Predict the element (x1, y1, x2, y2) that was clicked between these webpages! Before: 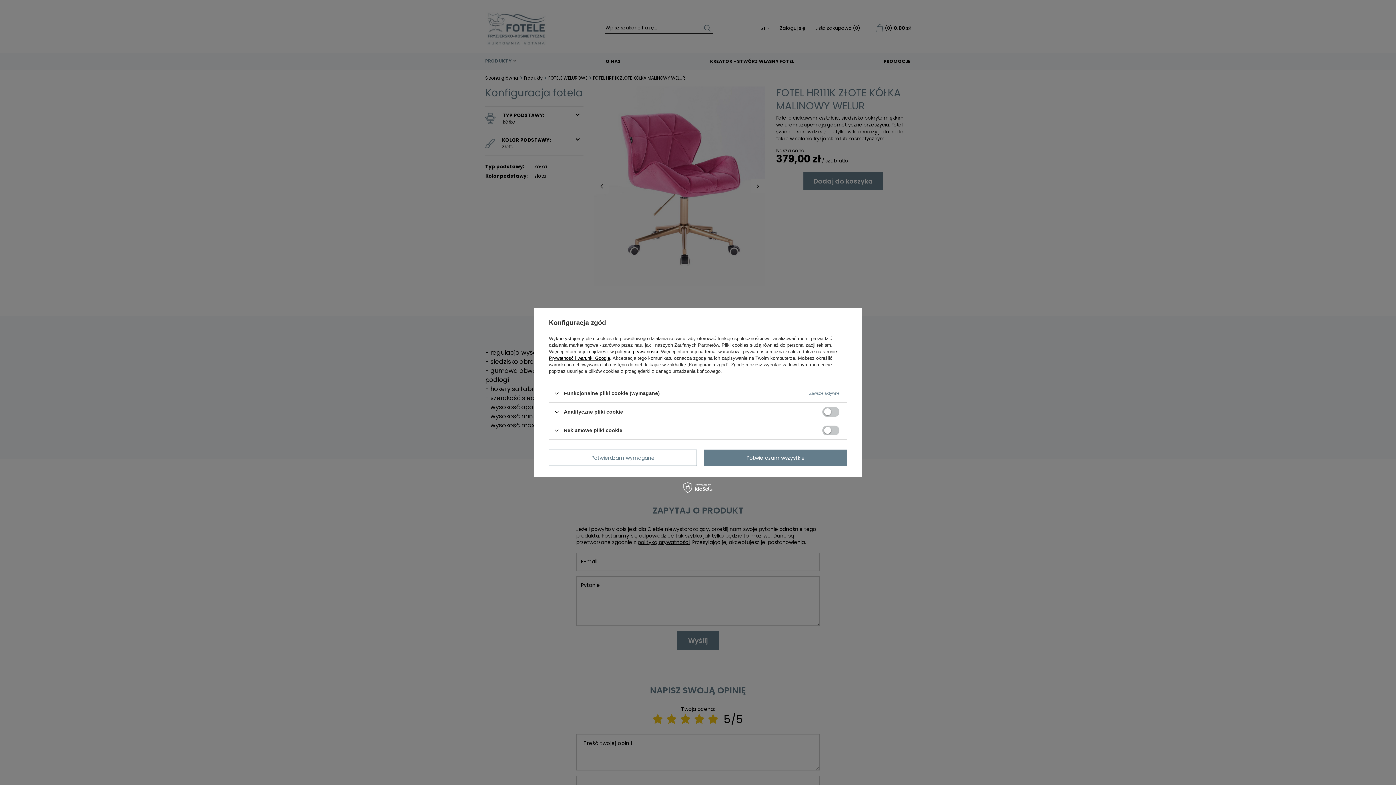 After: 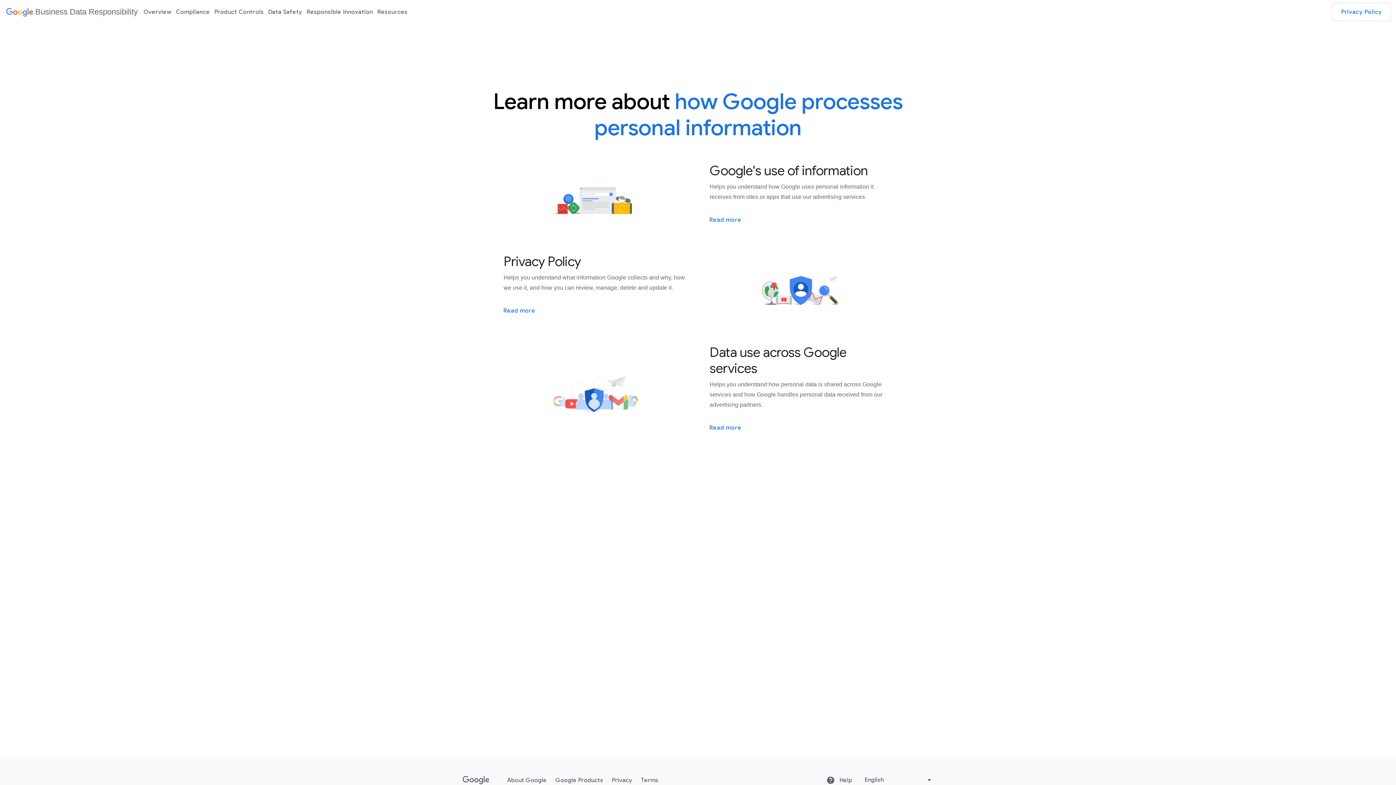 Action: label: Prywatność i warunki Google bbox: (549, 355, 610, 361)